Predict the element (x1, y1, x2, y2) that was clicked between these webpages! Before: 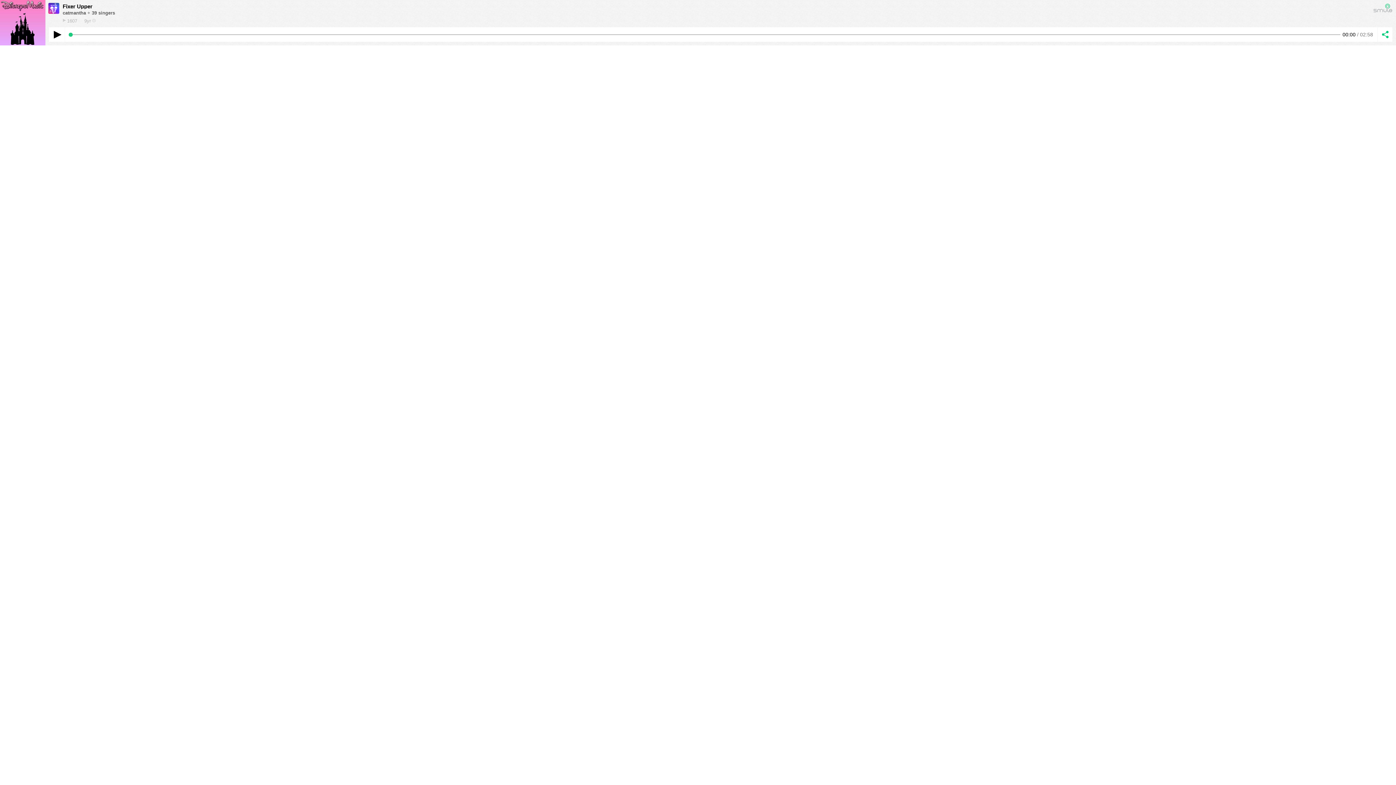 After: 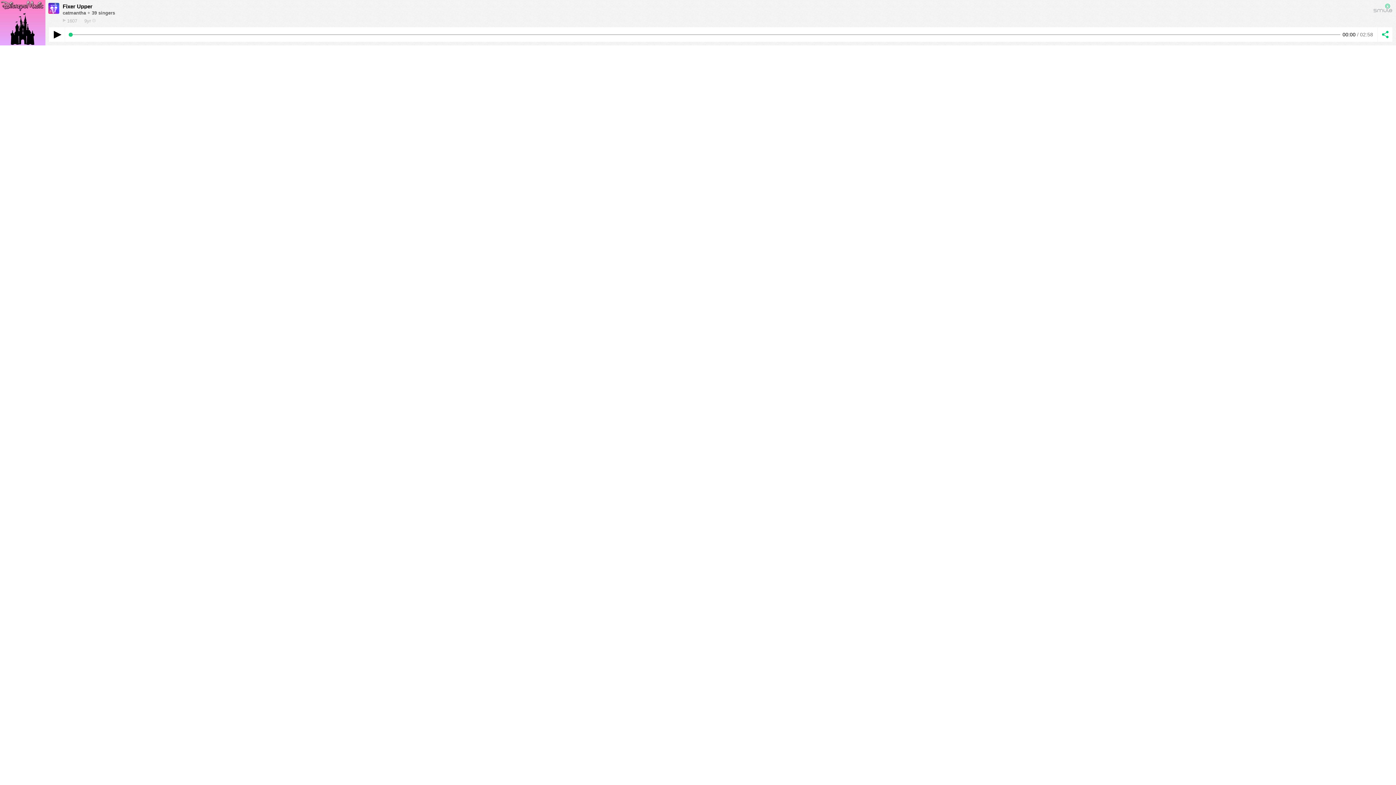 Action: bbox: (62, 3, 92, 9) label: Fixer Upper